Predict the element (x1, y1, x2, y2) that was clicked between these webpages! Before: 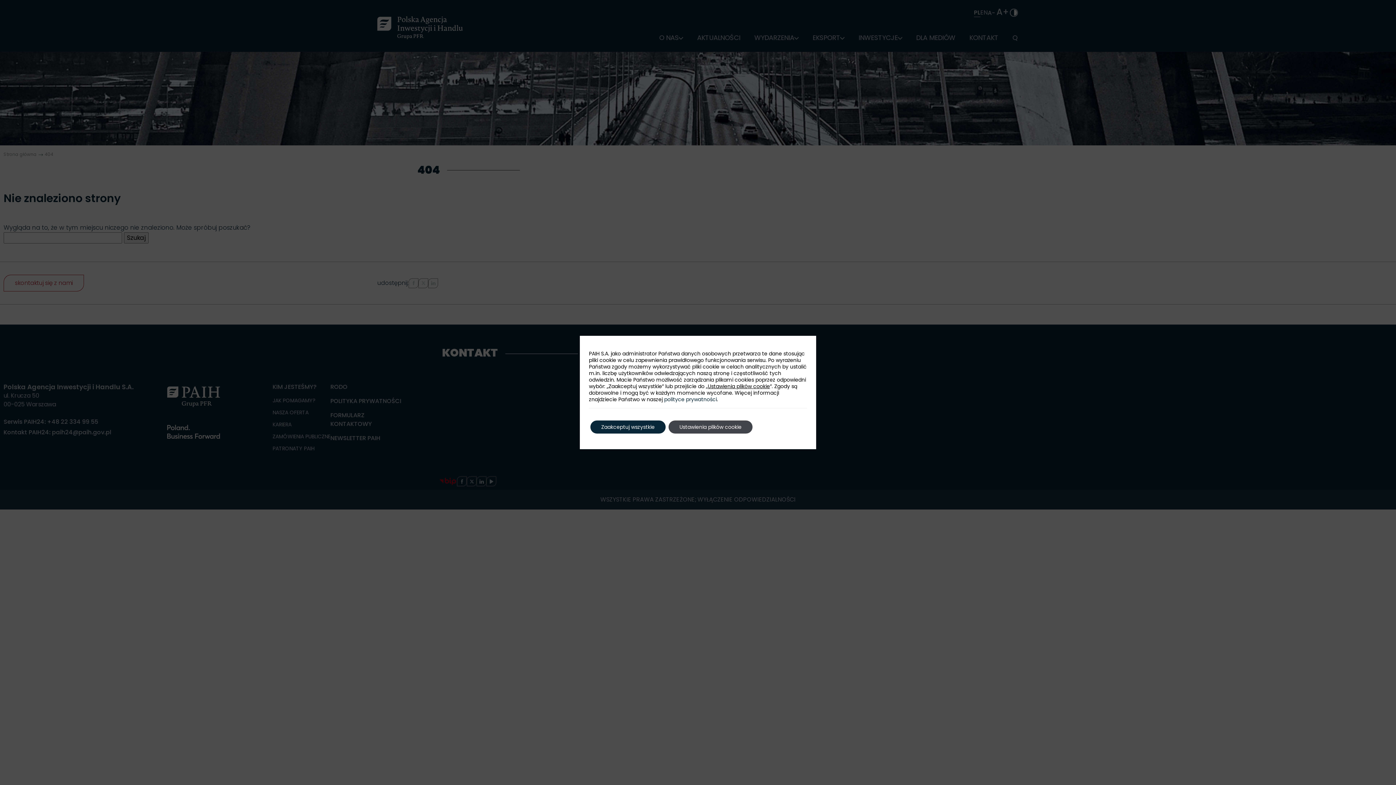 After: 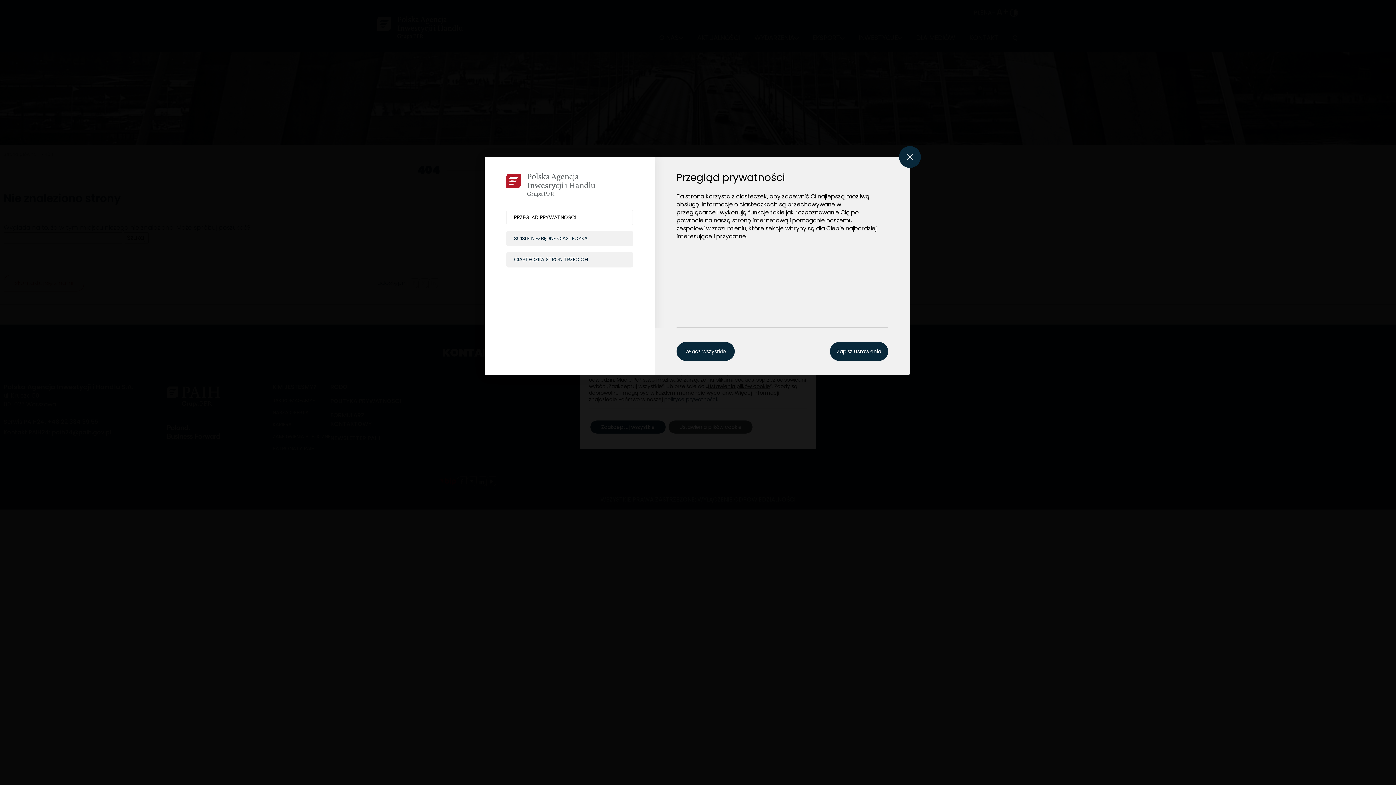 Action: label: Ustawienia plików cookie bbox: (708, 383, 770, 389)